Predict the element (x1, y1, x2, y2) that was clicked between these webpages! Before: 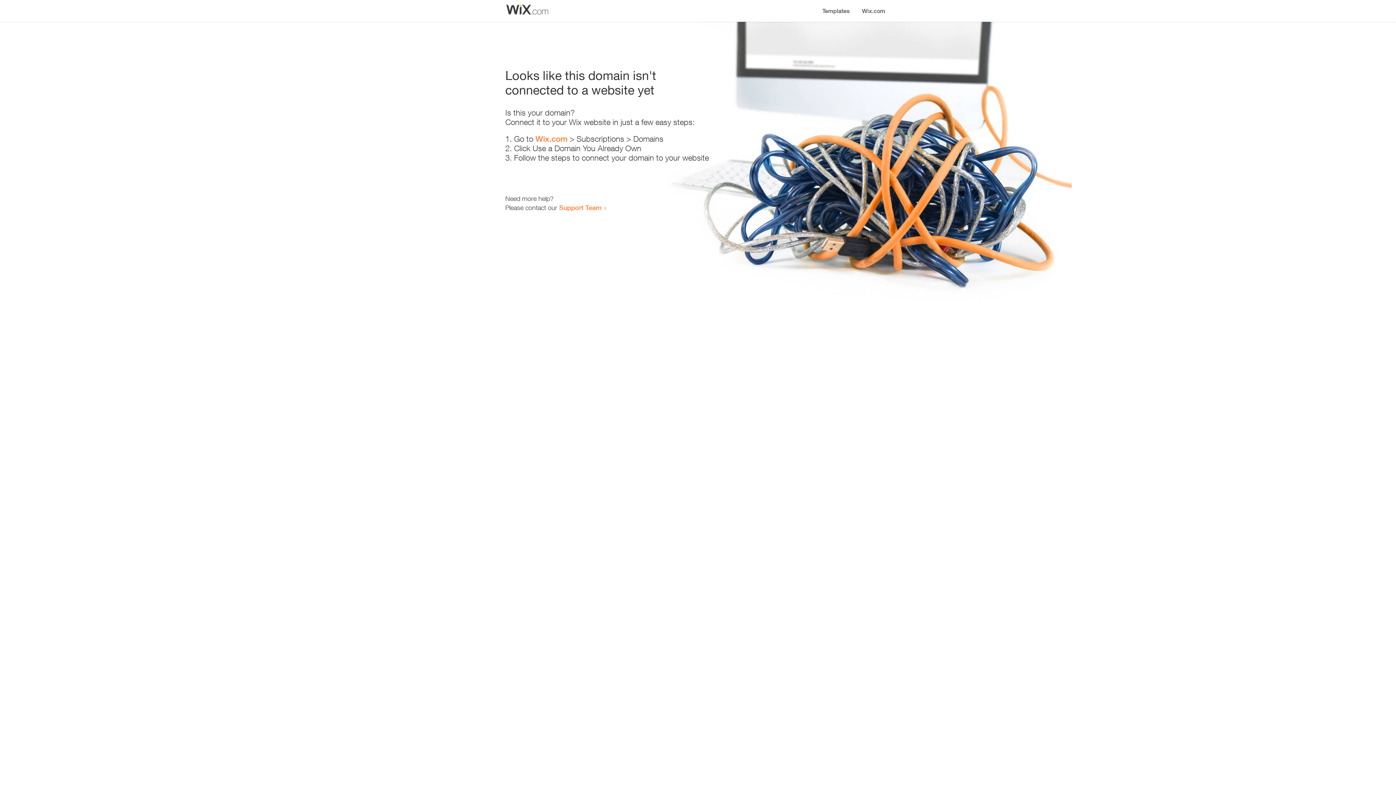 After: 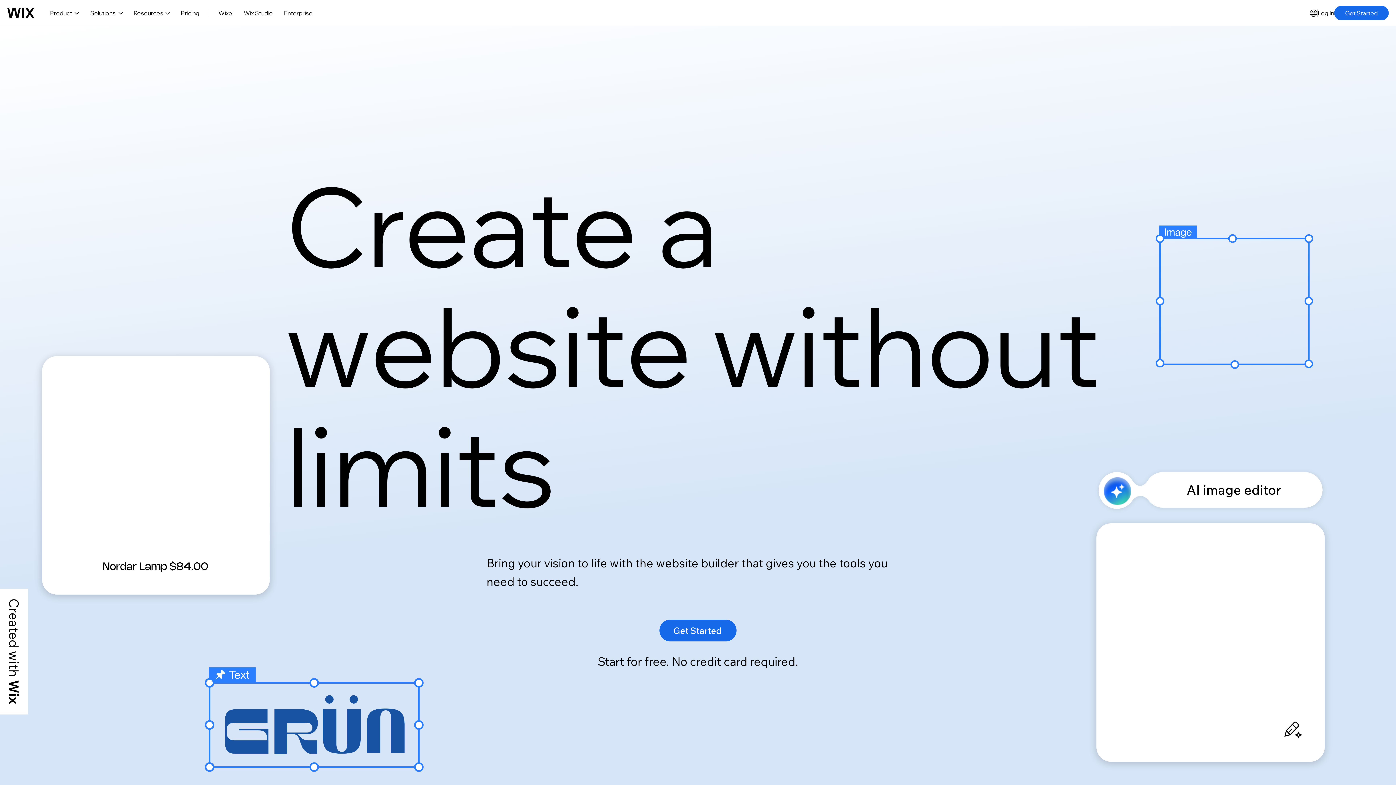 Action: label: Wix.com bbox: (856, 0, 890, 14)